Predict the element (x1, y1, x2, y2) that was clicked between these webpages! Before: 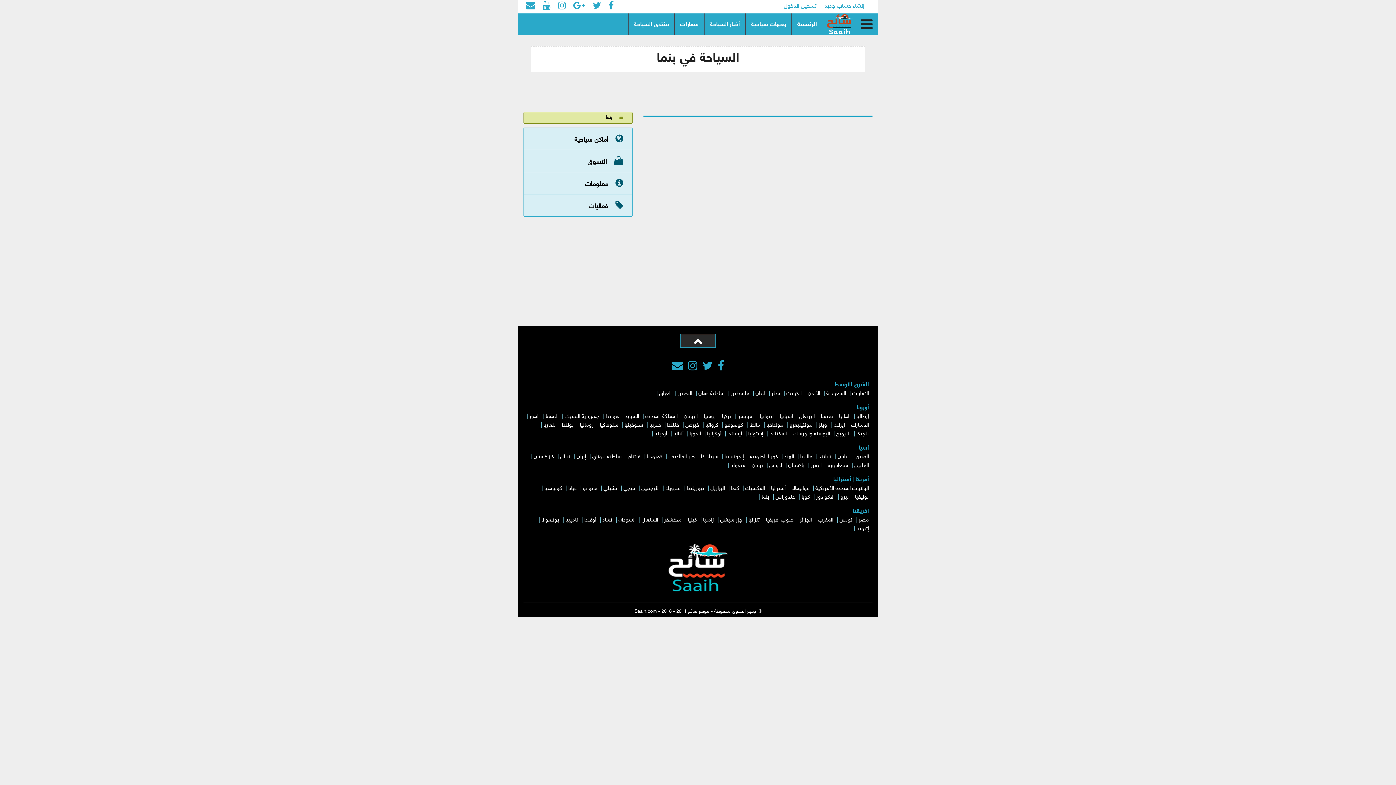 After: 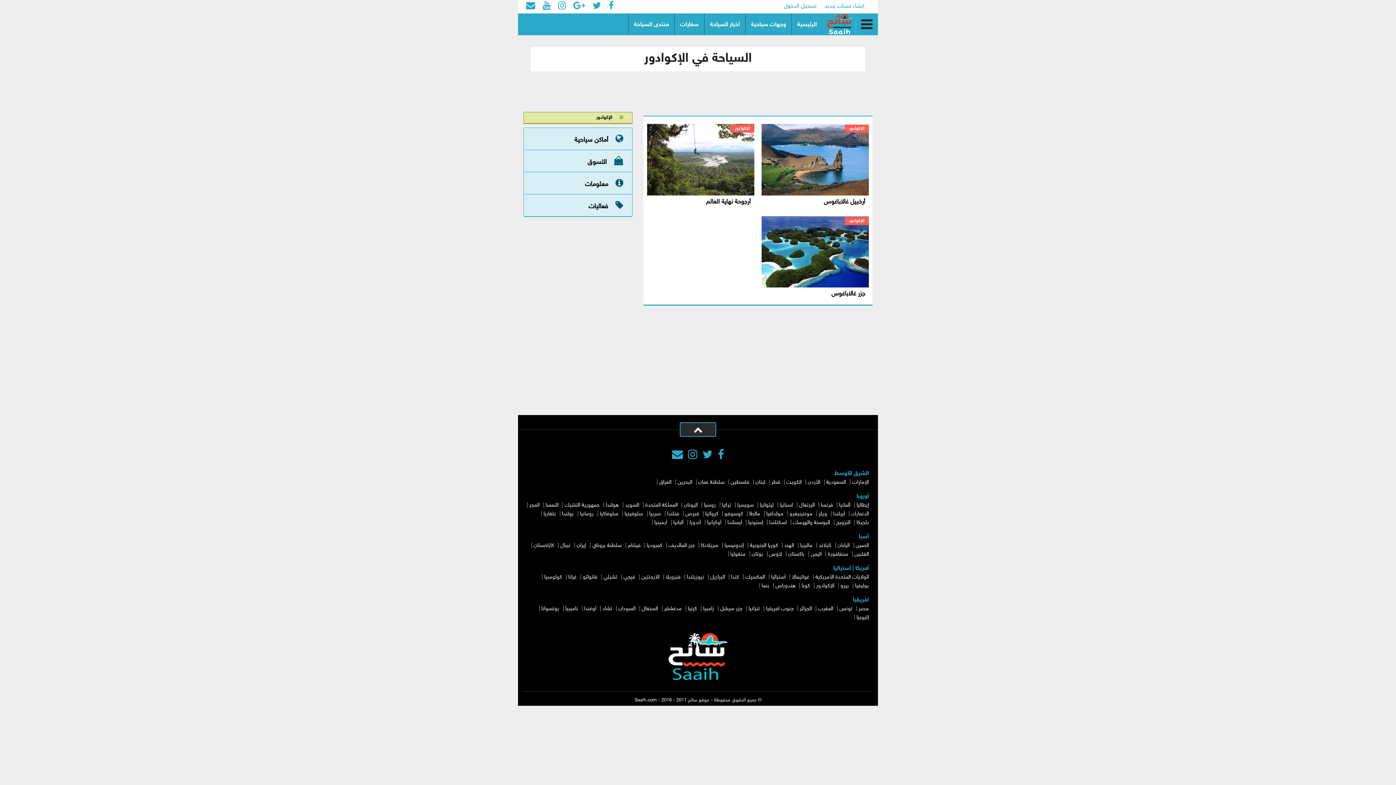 Action: label: الإكوادور bbox: (816, 494, 834, 500)